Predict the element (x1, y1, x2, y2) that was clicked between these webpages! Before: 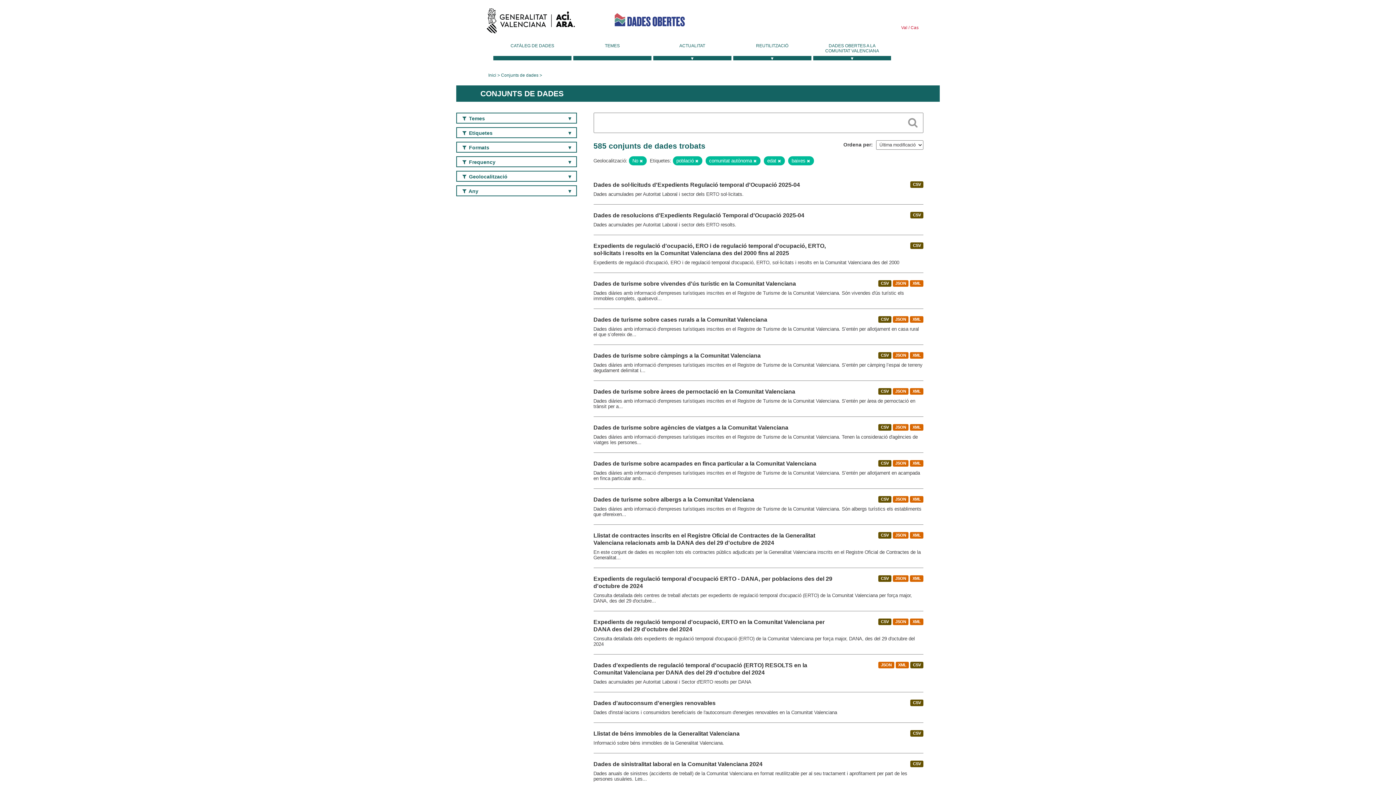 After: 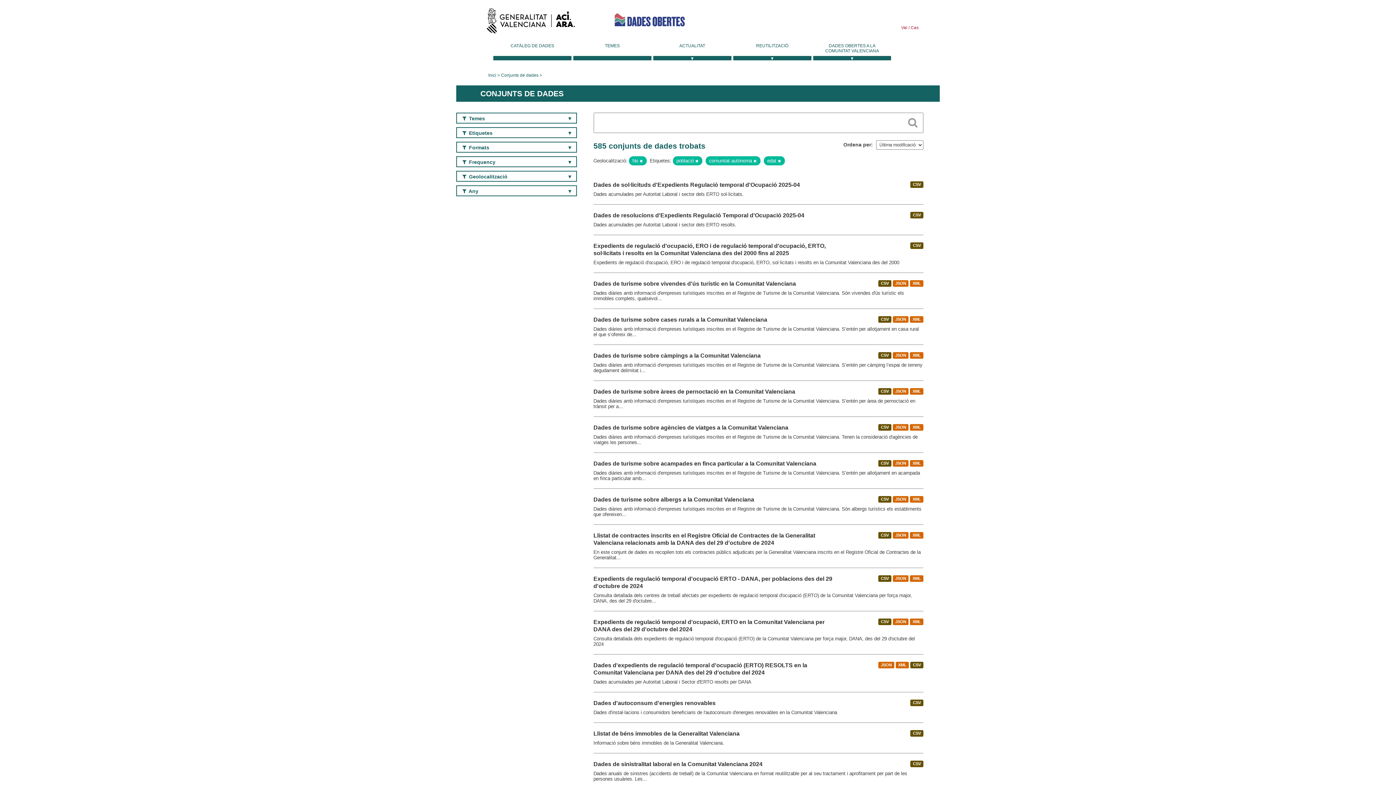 Action: bbox: (807, 158, 810, 163)